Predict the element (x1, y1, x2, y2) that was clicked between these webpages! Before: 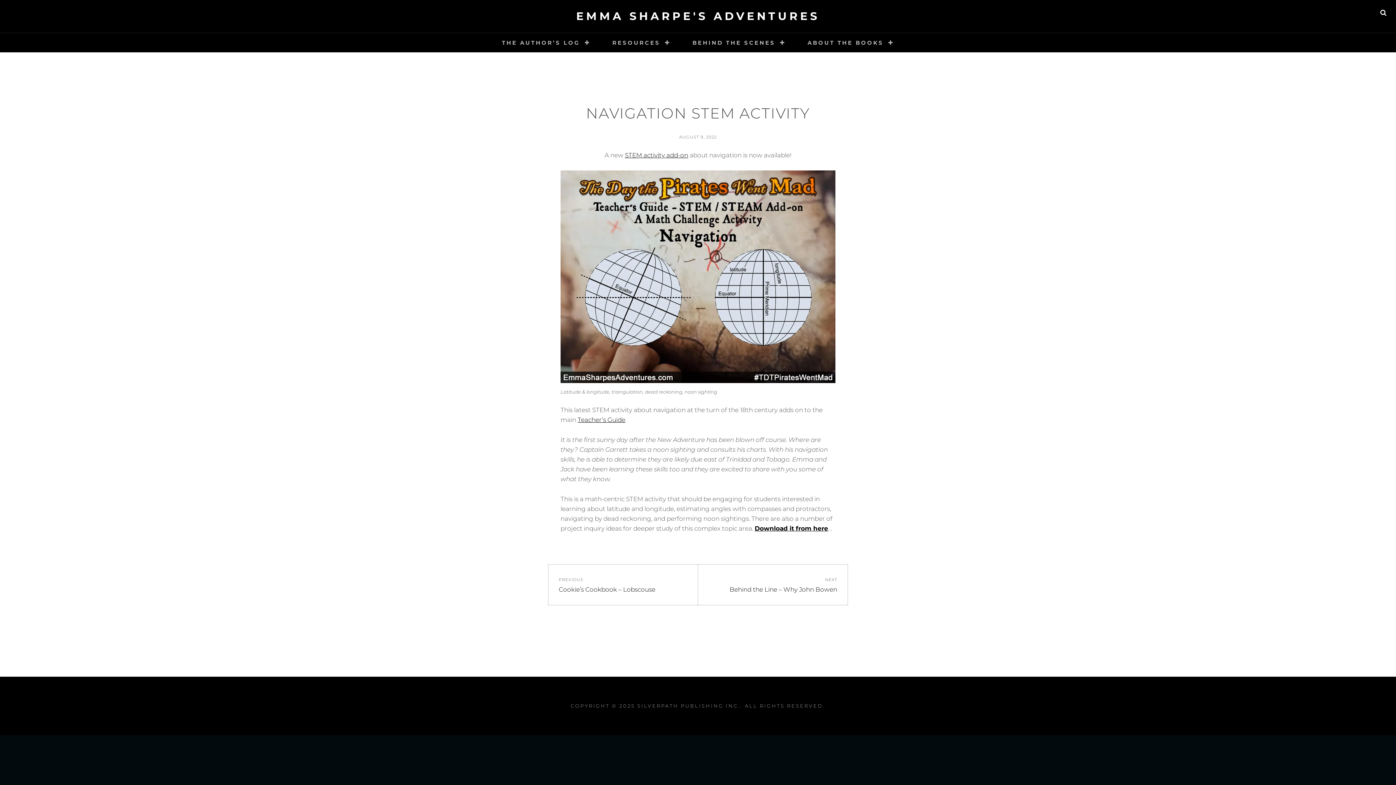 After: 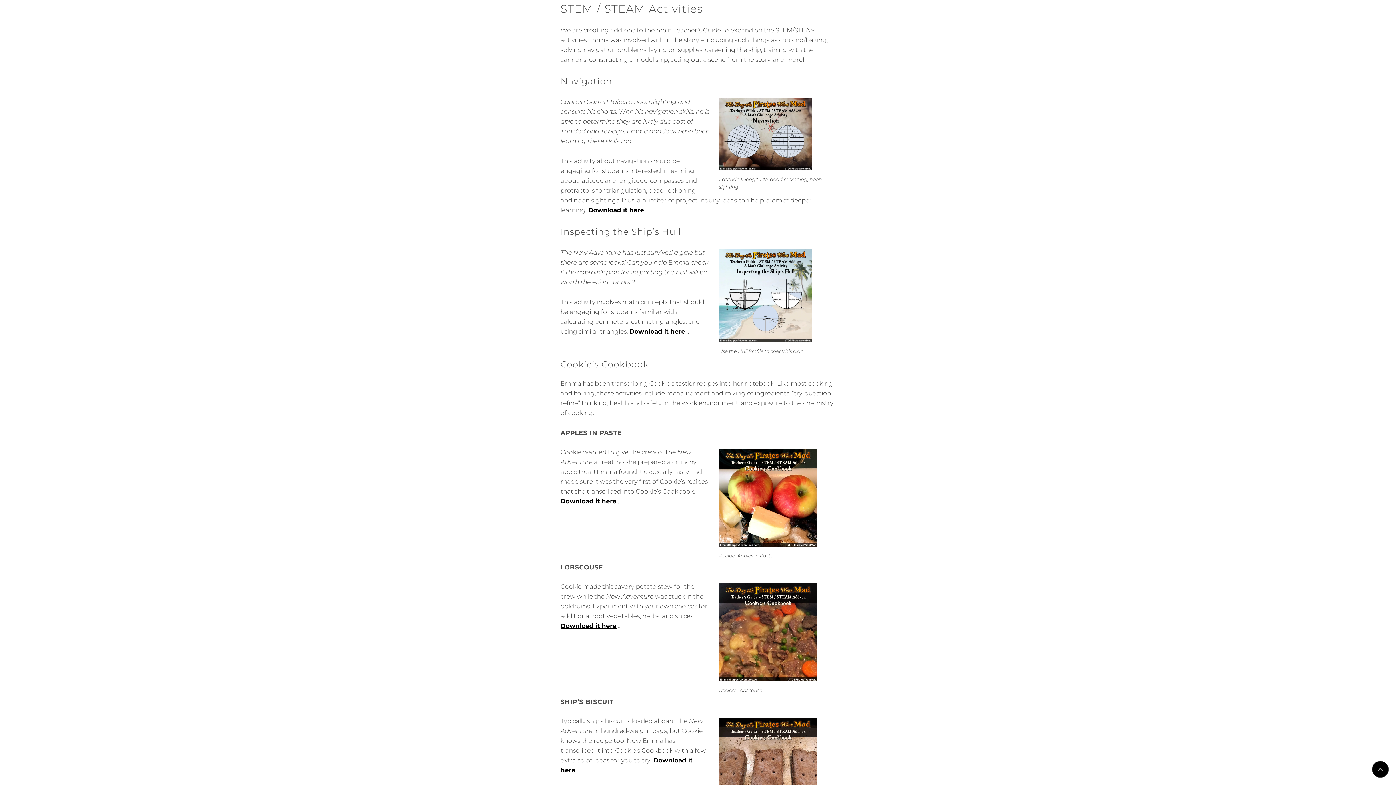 Action: label: Download it from here bbox: (754, 524, 828, 532)